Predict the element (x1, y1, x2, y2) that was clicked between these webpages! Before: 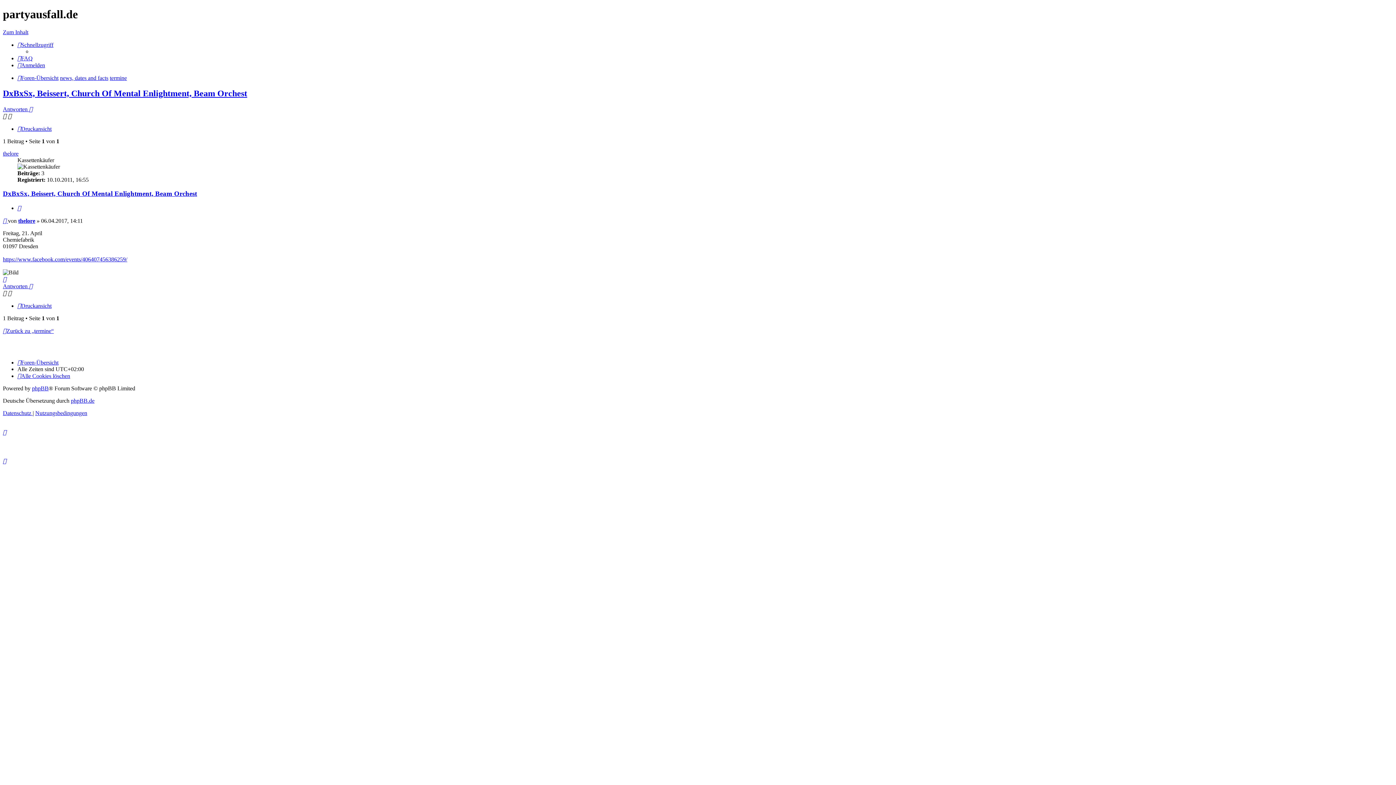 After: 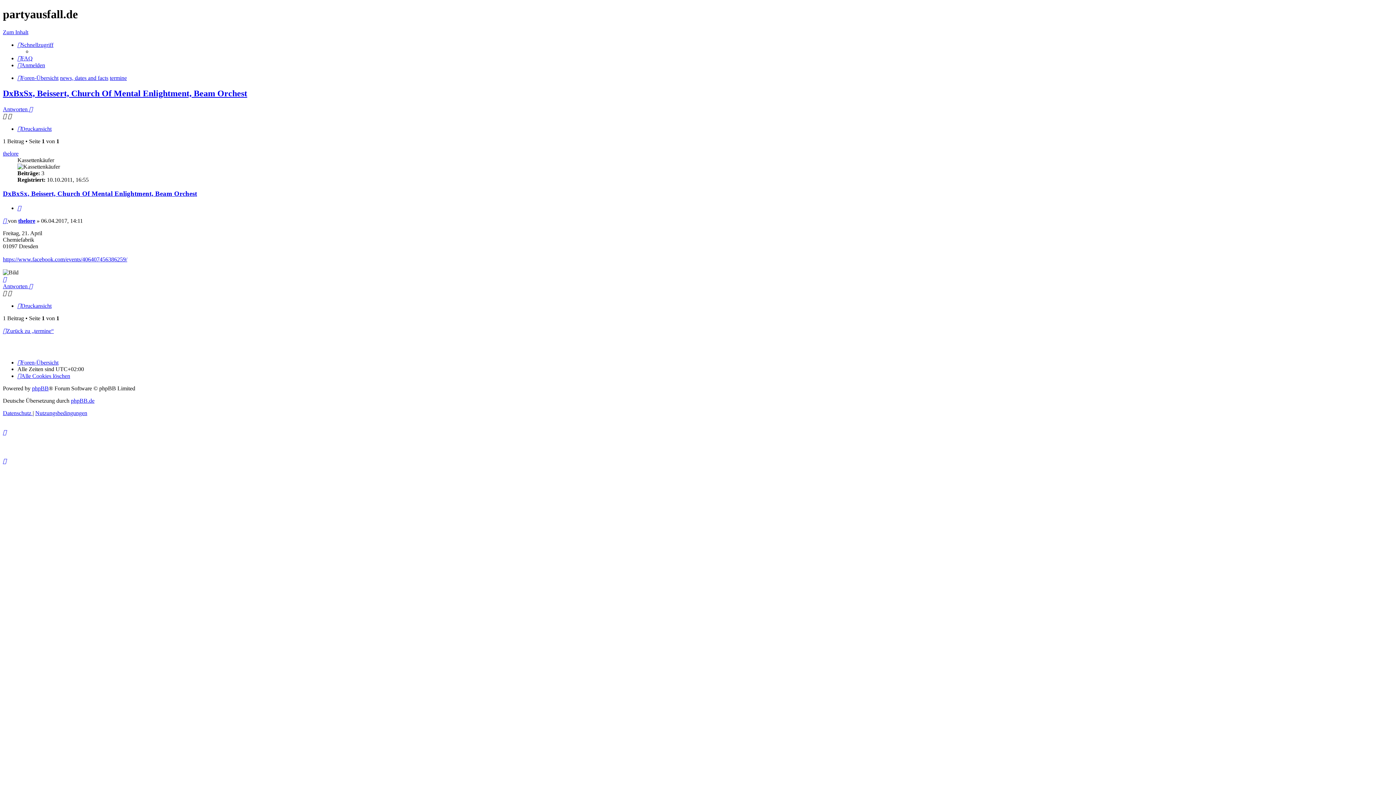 Action: bbox: (2, 429, 6, 435)